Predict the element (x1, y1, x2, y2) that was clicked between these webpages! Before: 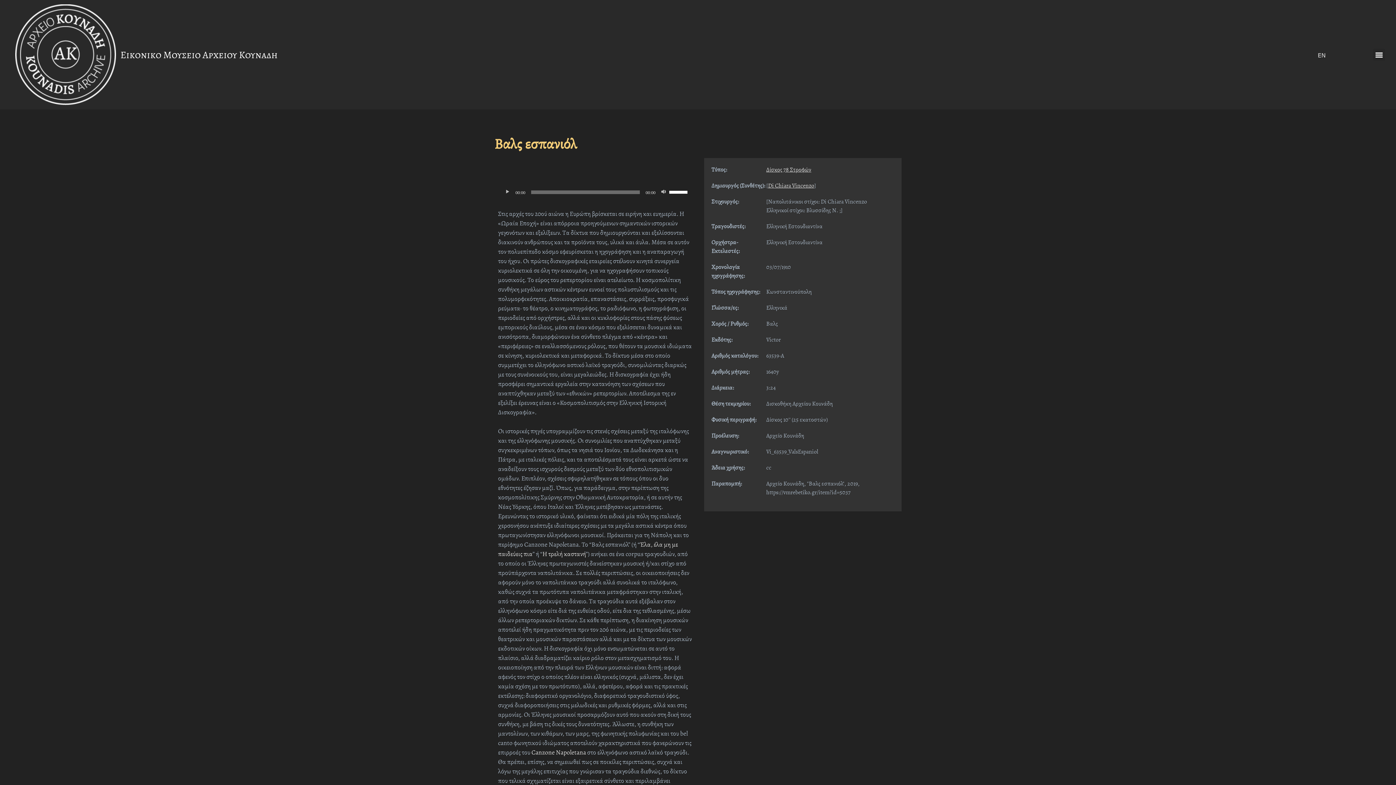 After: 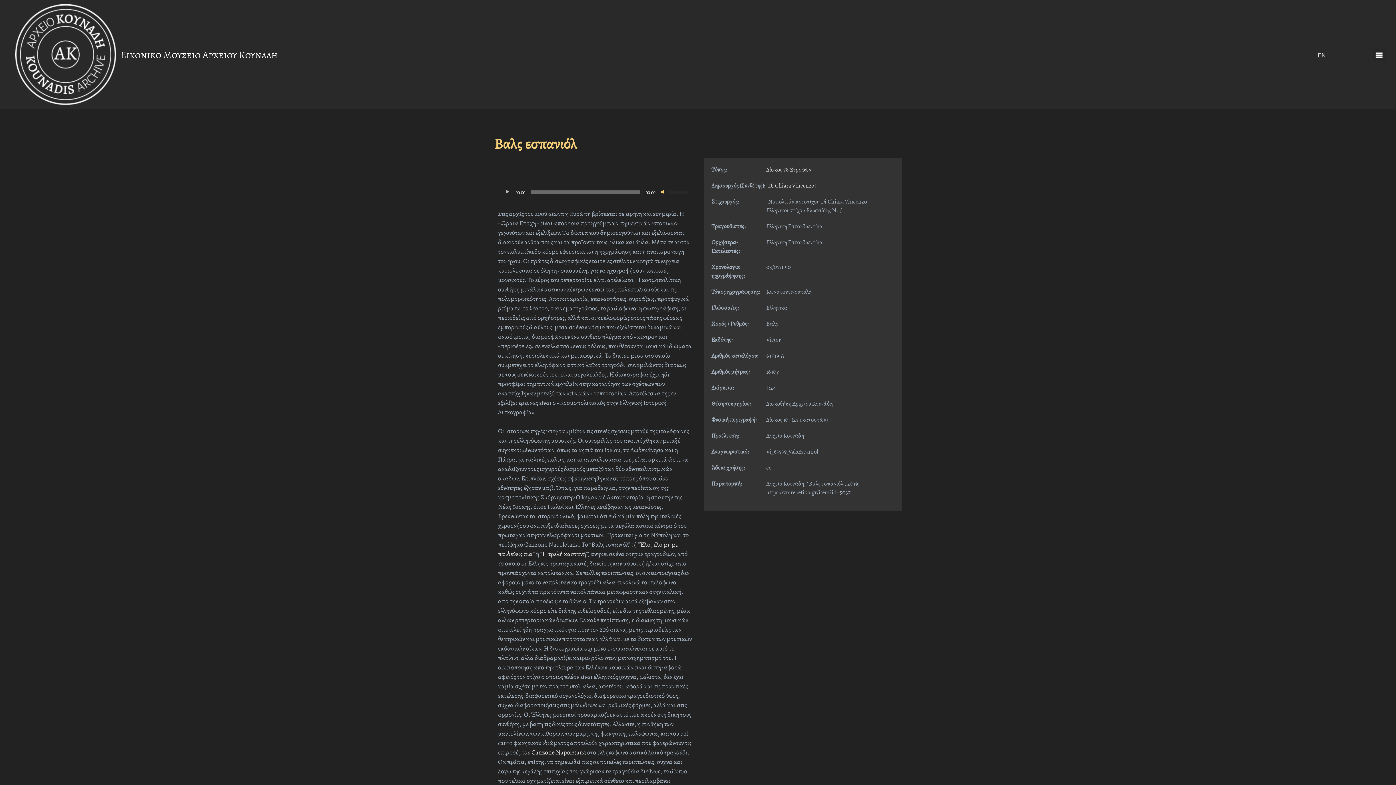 Action: label: Mute bbox: (659, 188, 667, 195)